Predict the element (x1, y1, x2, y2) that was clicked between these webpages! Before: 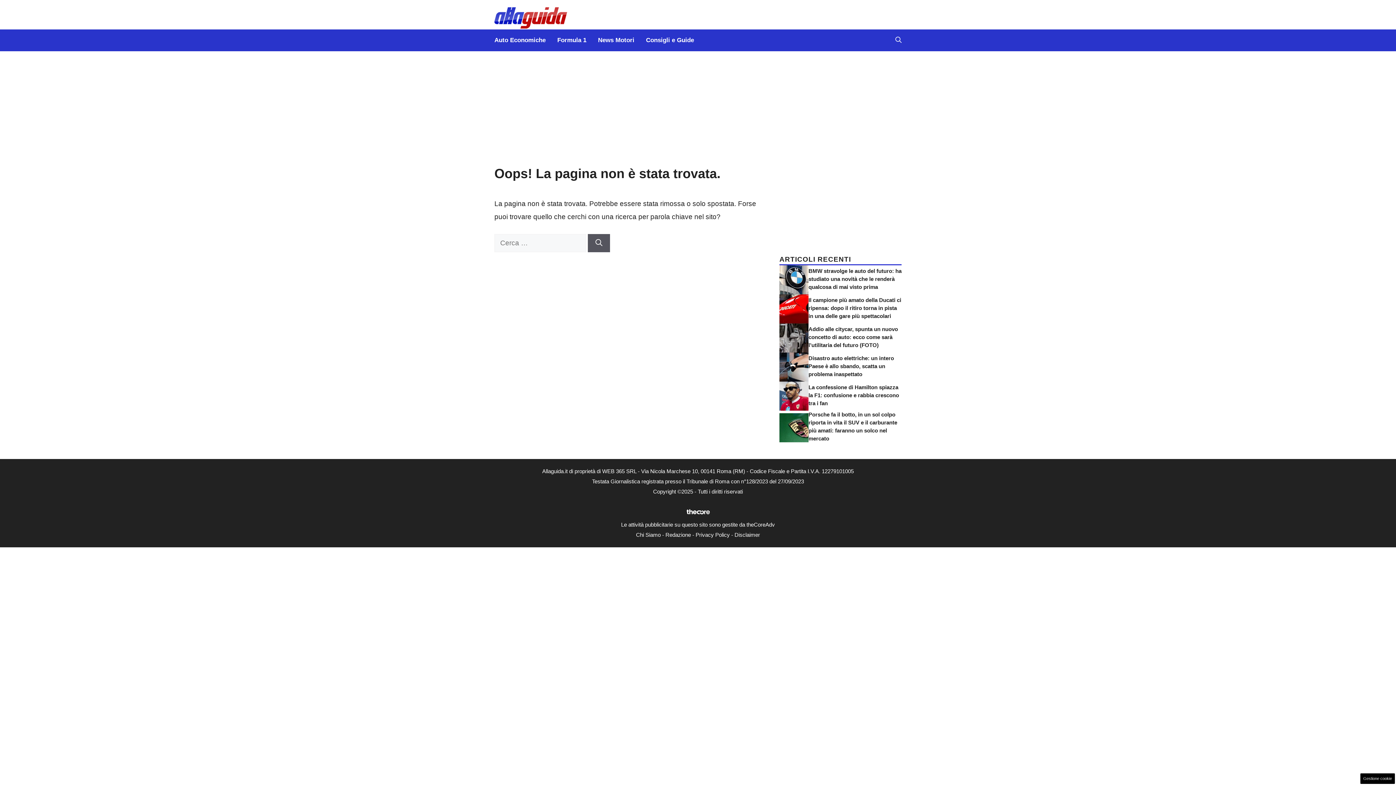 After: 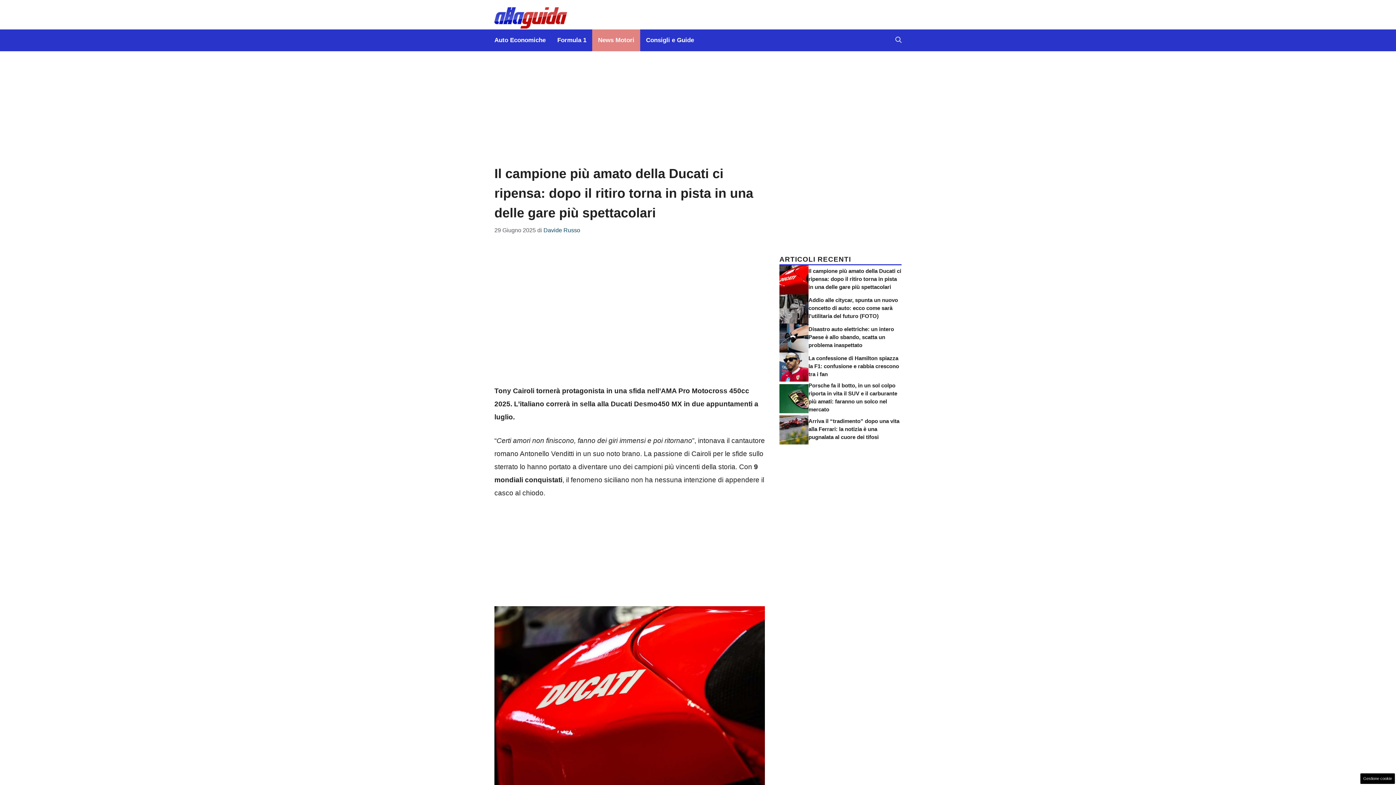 Action: label: Il campione più amato della Ducati ci ripensa: dopo il ritiro torna in pista in una delle gare più spettacolari bbox: (808, 297, 901, 319)